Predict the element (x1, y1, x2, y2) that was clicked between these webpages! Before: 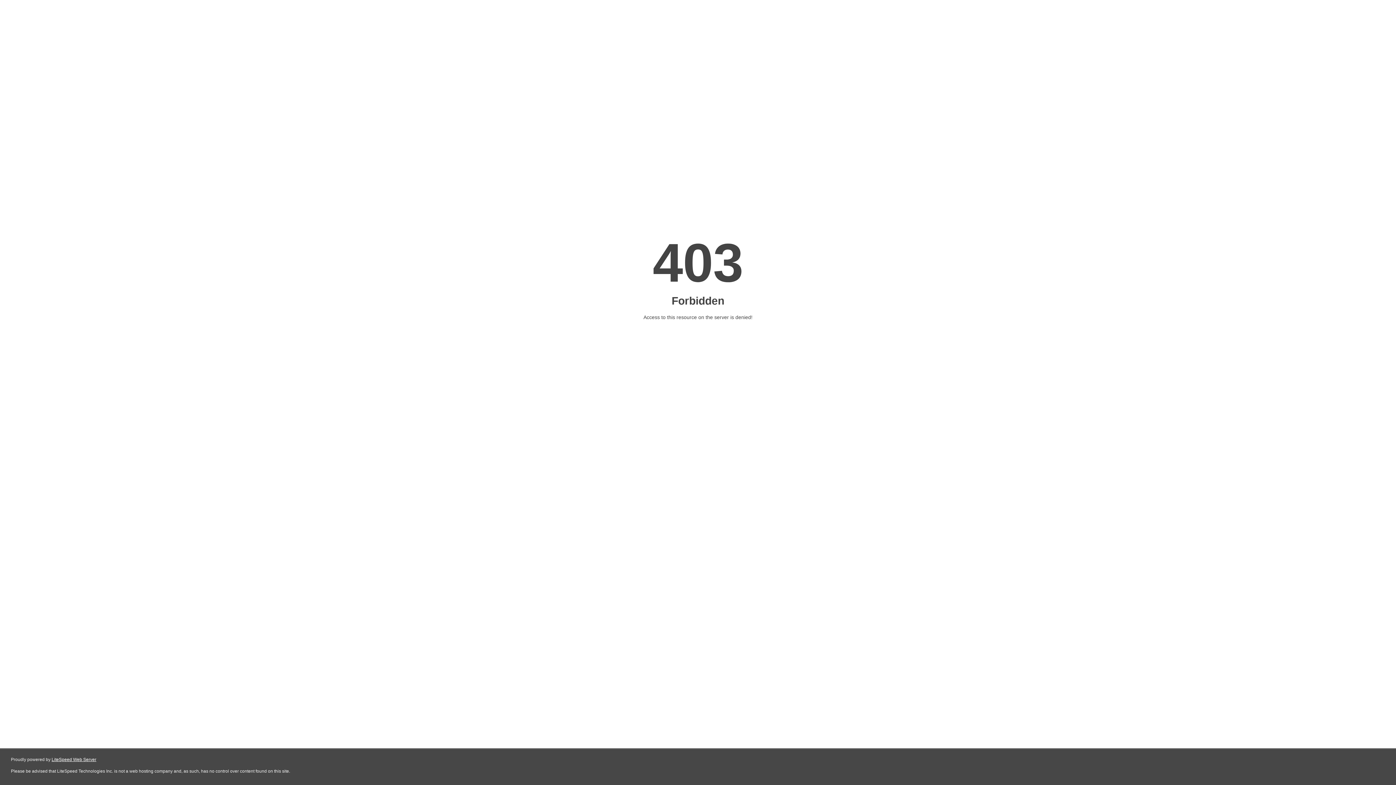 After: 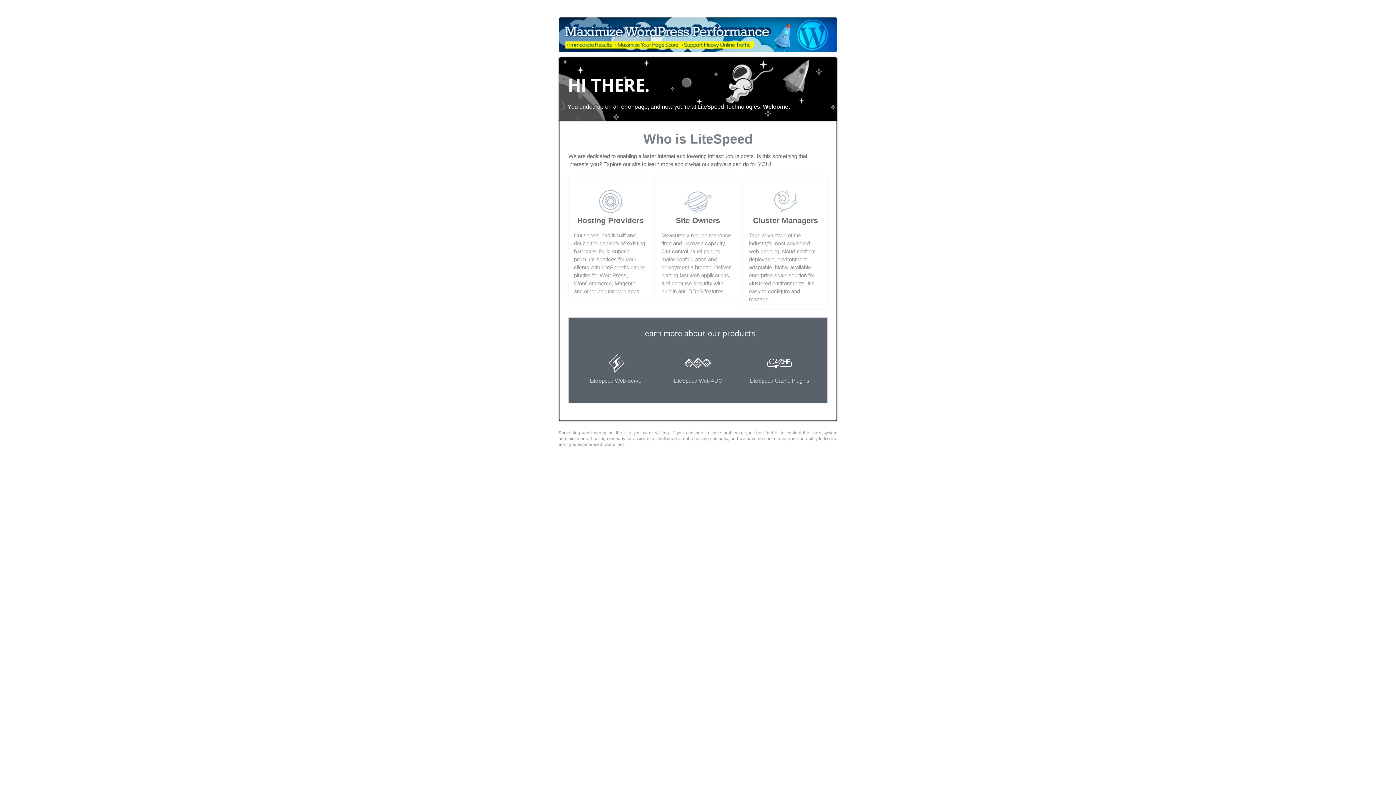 Action: bbox: (51, 757, 96, 762) label: LiteSpeed Web Server